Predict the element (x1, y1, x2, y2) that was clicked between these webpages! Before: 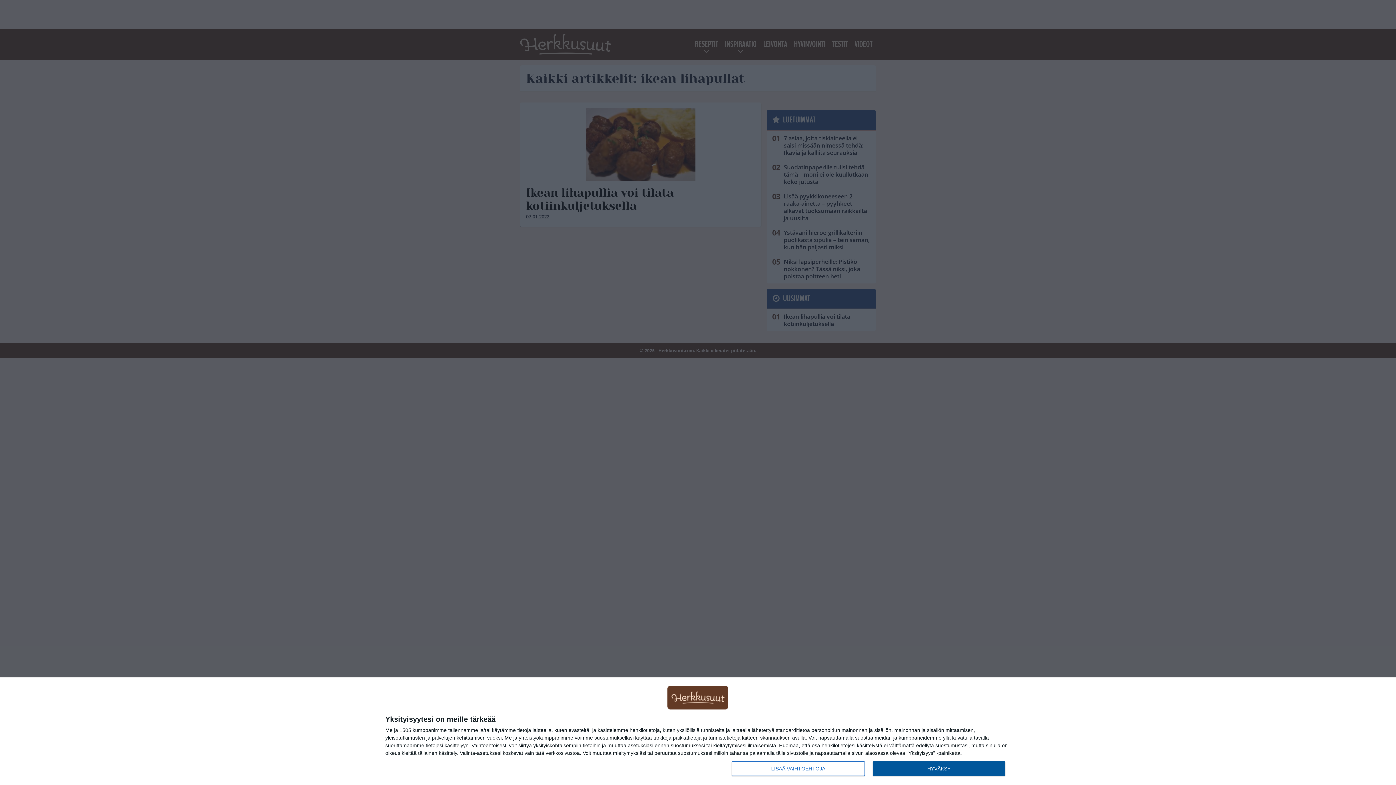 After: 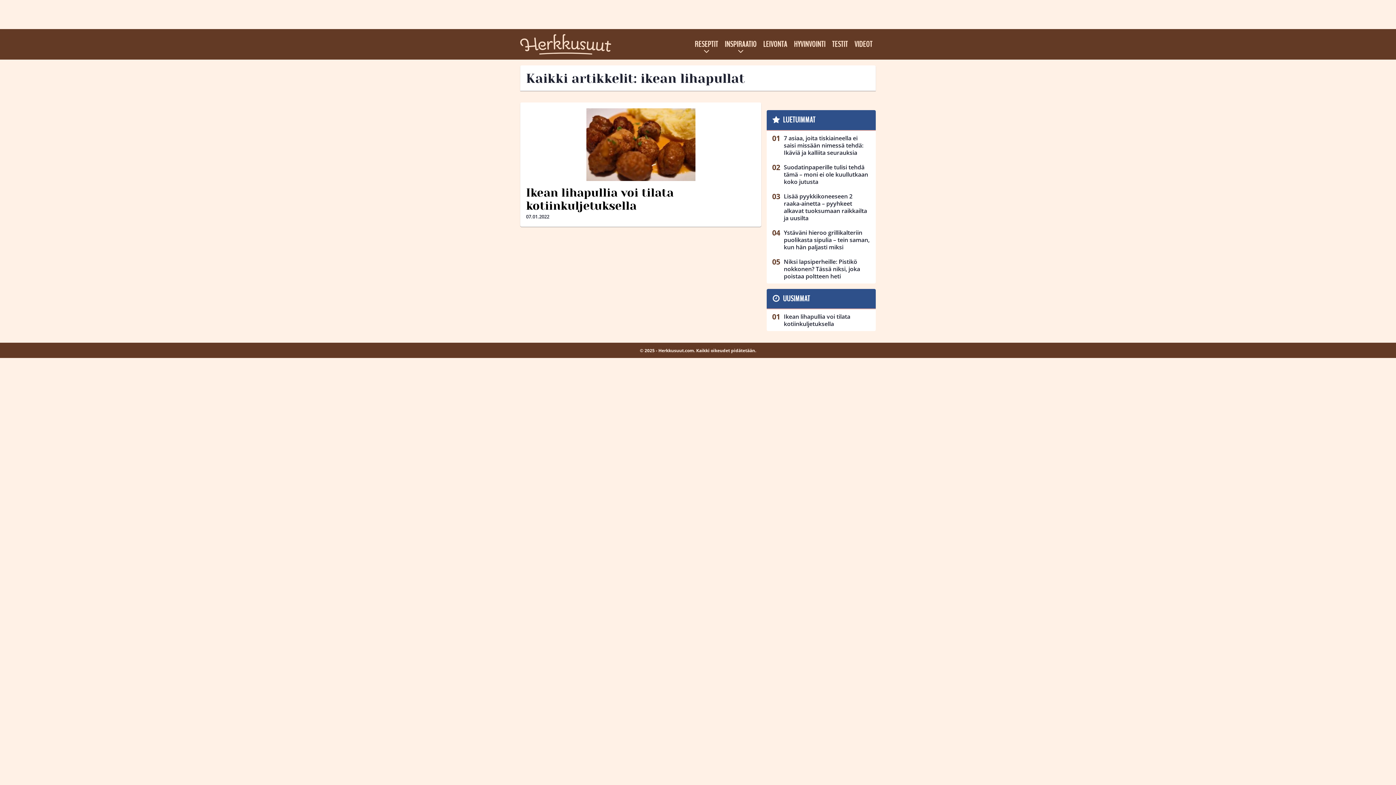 Action: label: HYVÄKSY bbox: (872, 761, 1005, 776)